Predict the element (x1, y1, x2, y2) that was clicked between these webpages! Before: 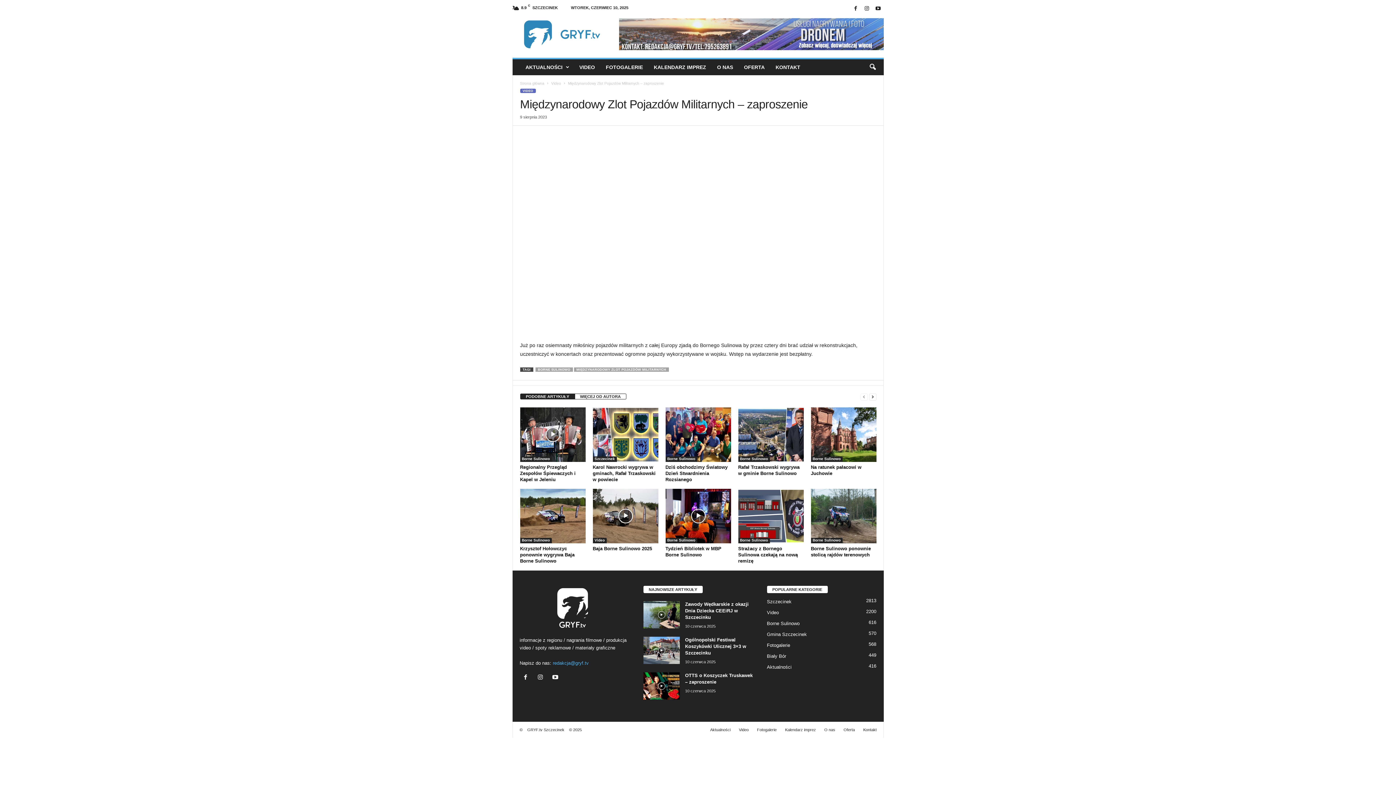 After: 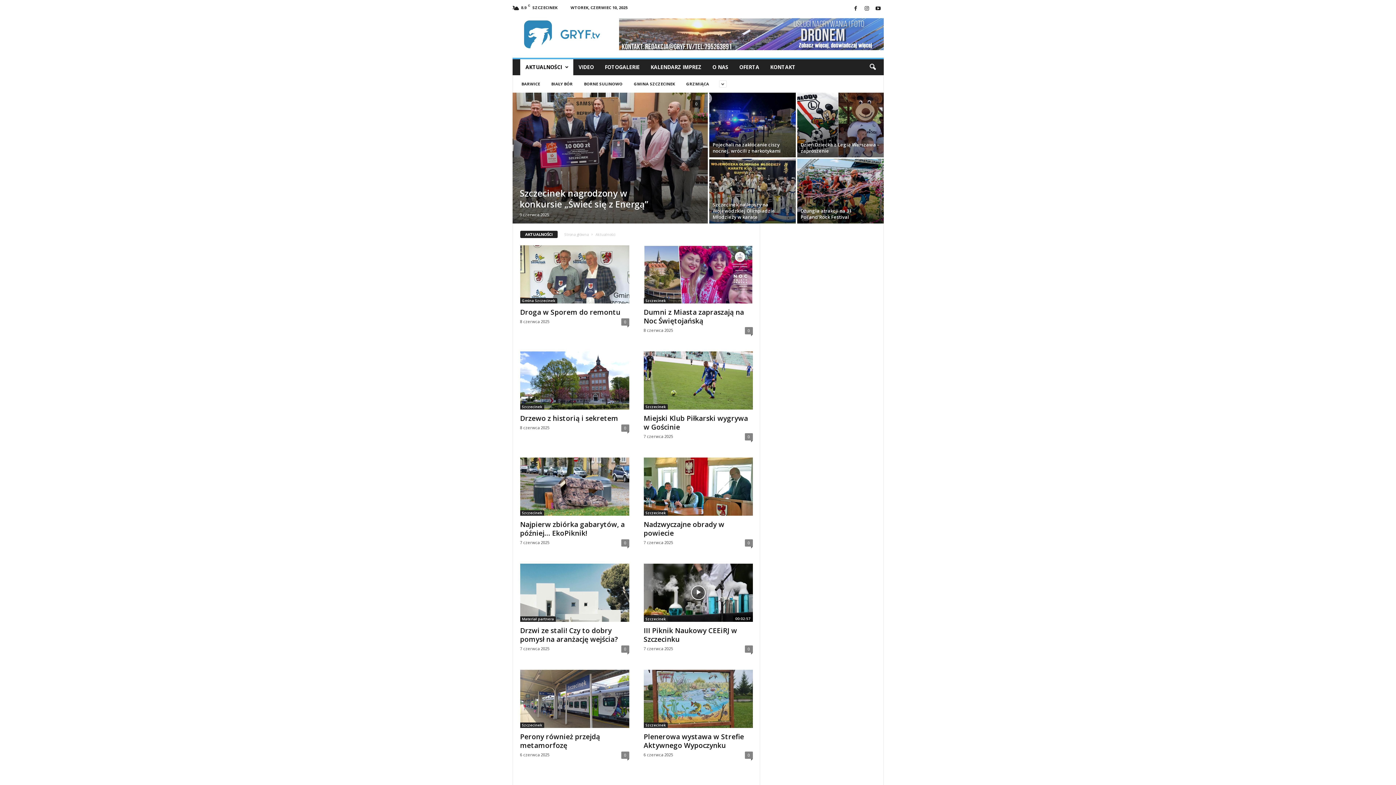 Action: label: Aktualności bbox: (706, 728, 734, 732)